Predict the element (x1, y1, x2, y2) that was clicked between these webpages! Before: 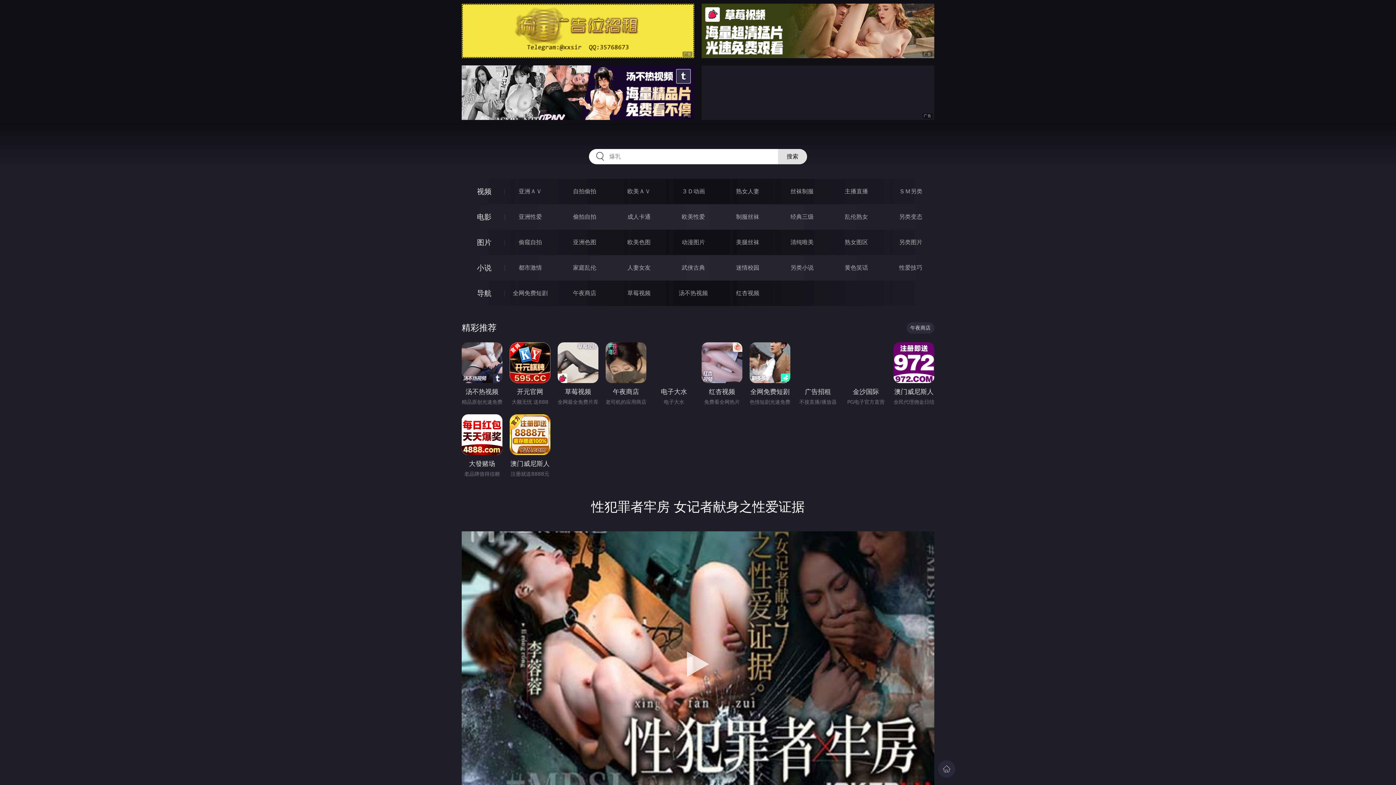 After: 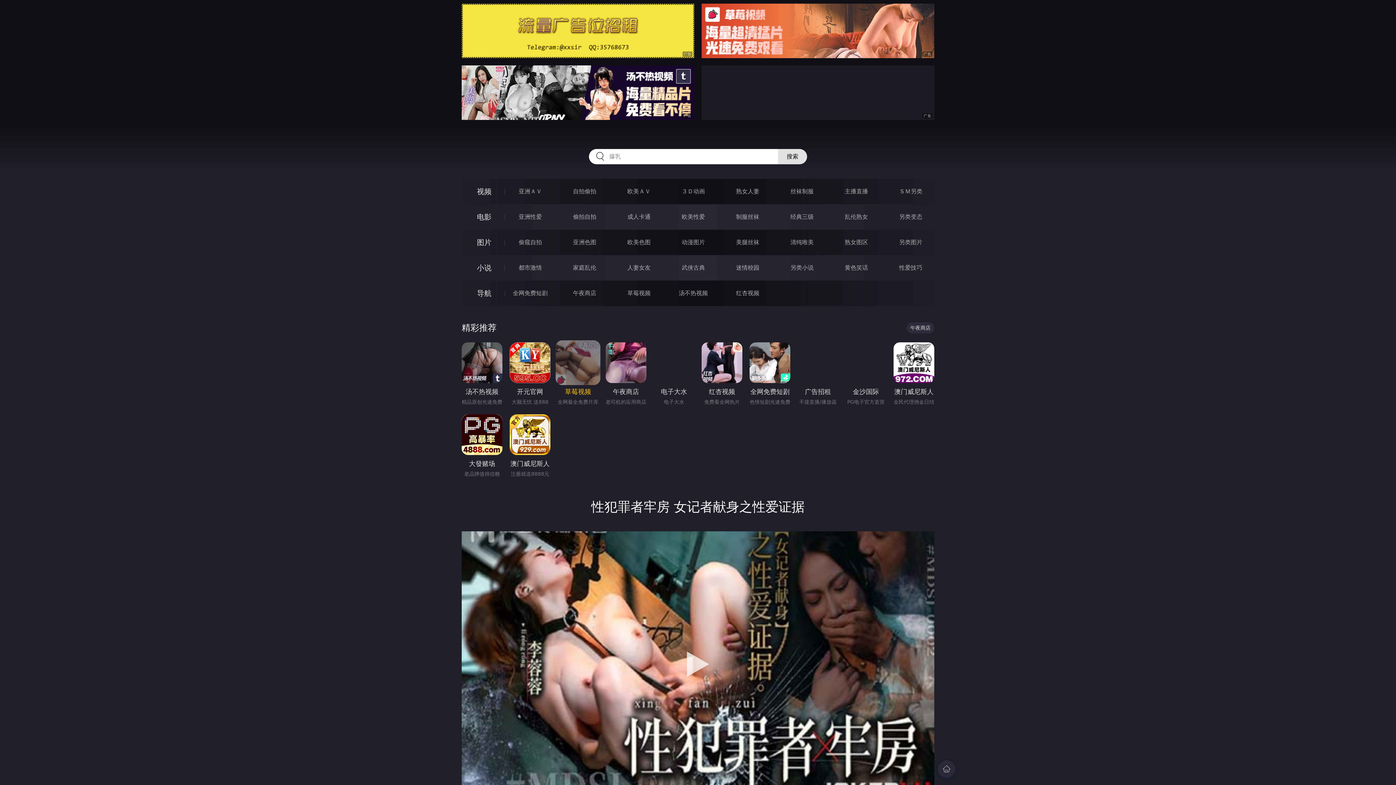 Action: label: 草莓视频 bbox: (557, 342, 598, 397)